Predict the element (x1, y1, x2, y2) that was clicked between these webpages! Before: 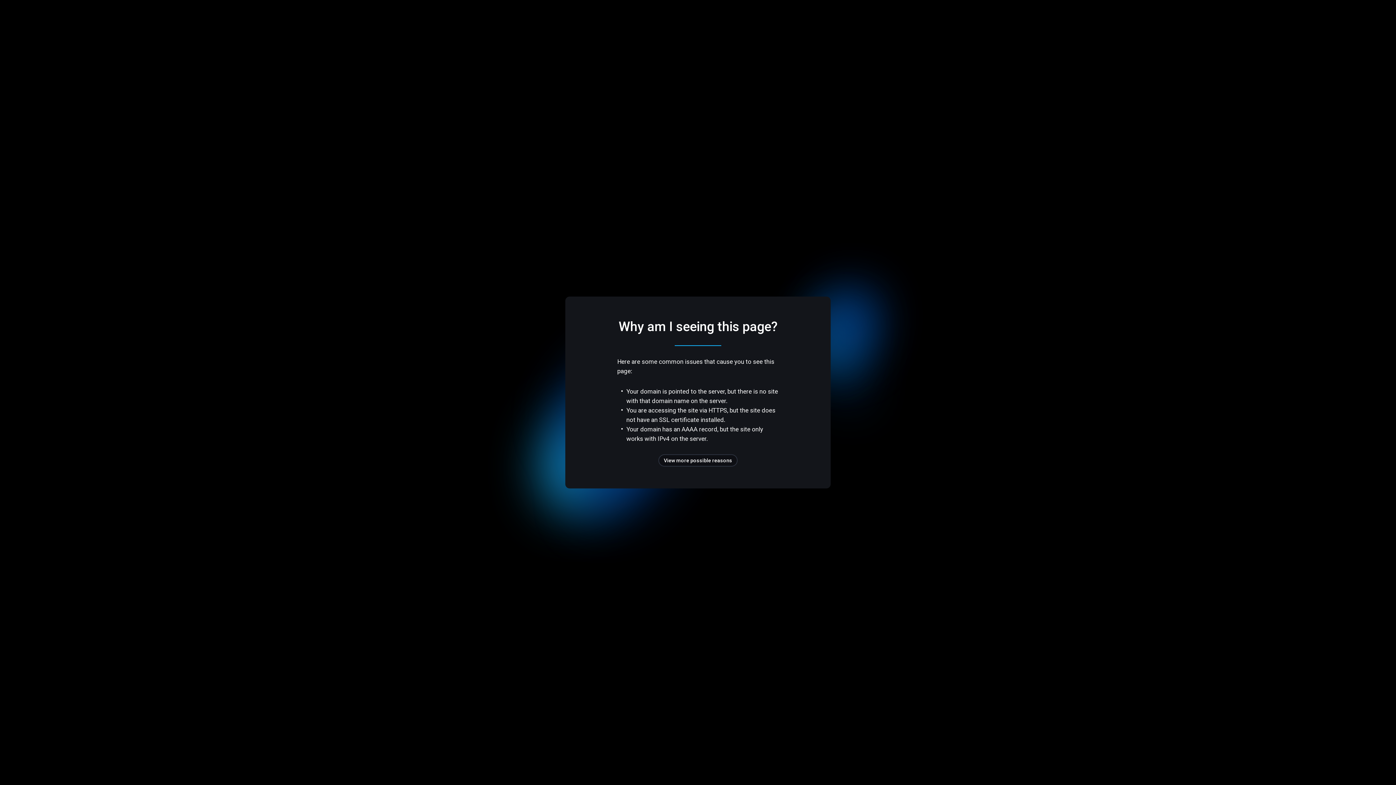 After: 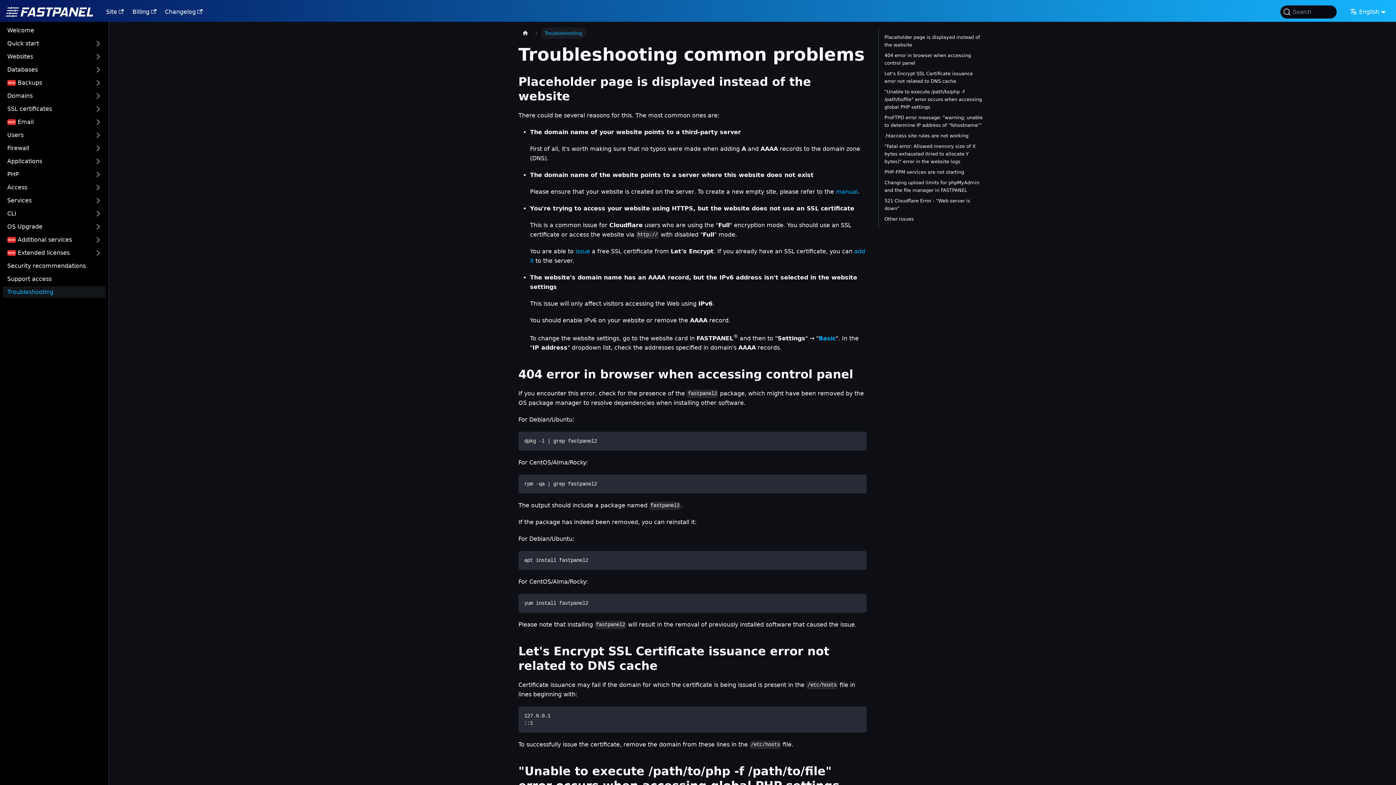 Action: label: View more possible reasons bbox: (658, 454, 737, 466)